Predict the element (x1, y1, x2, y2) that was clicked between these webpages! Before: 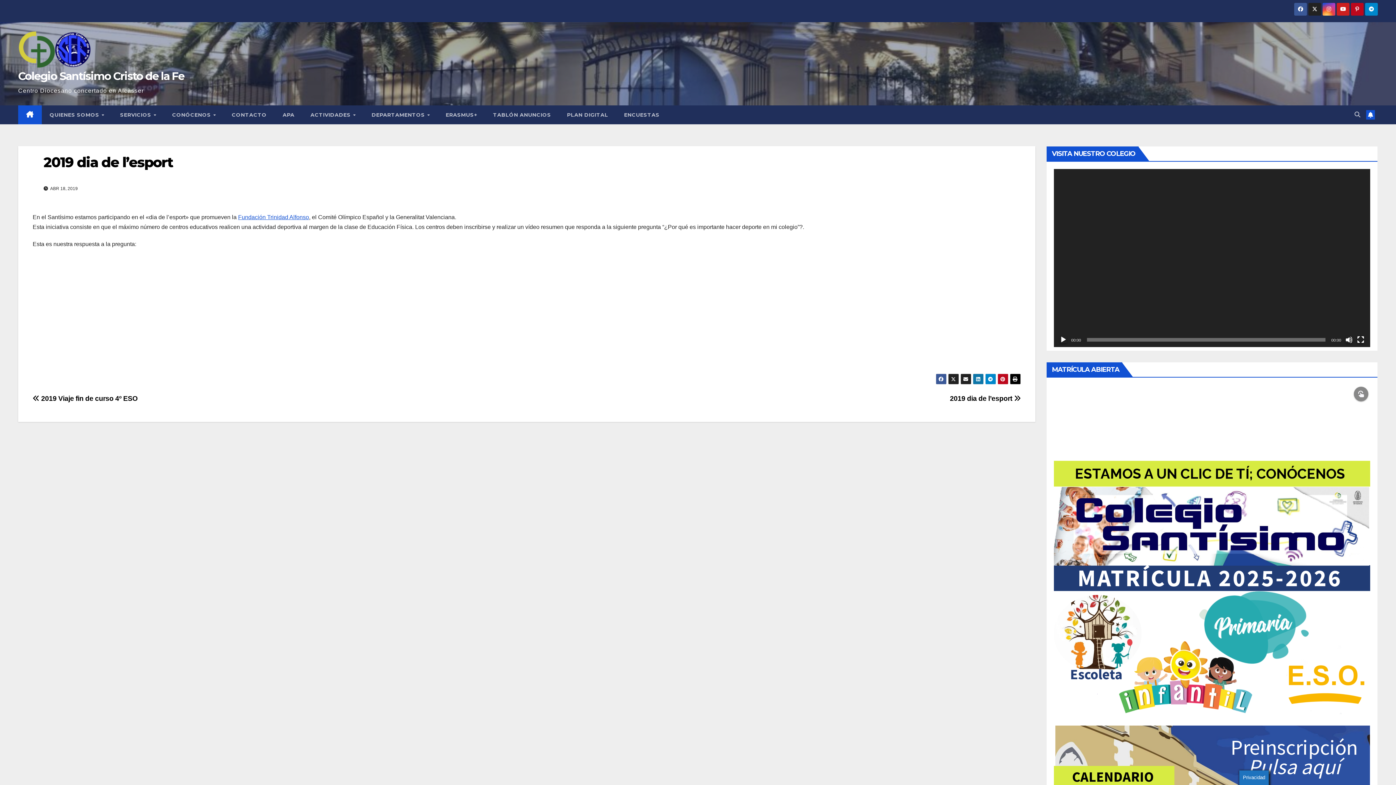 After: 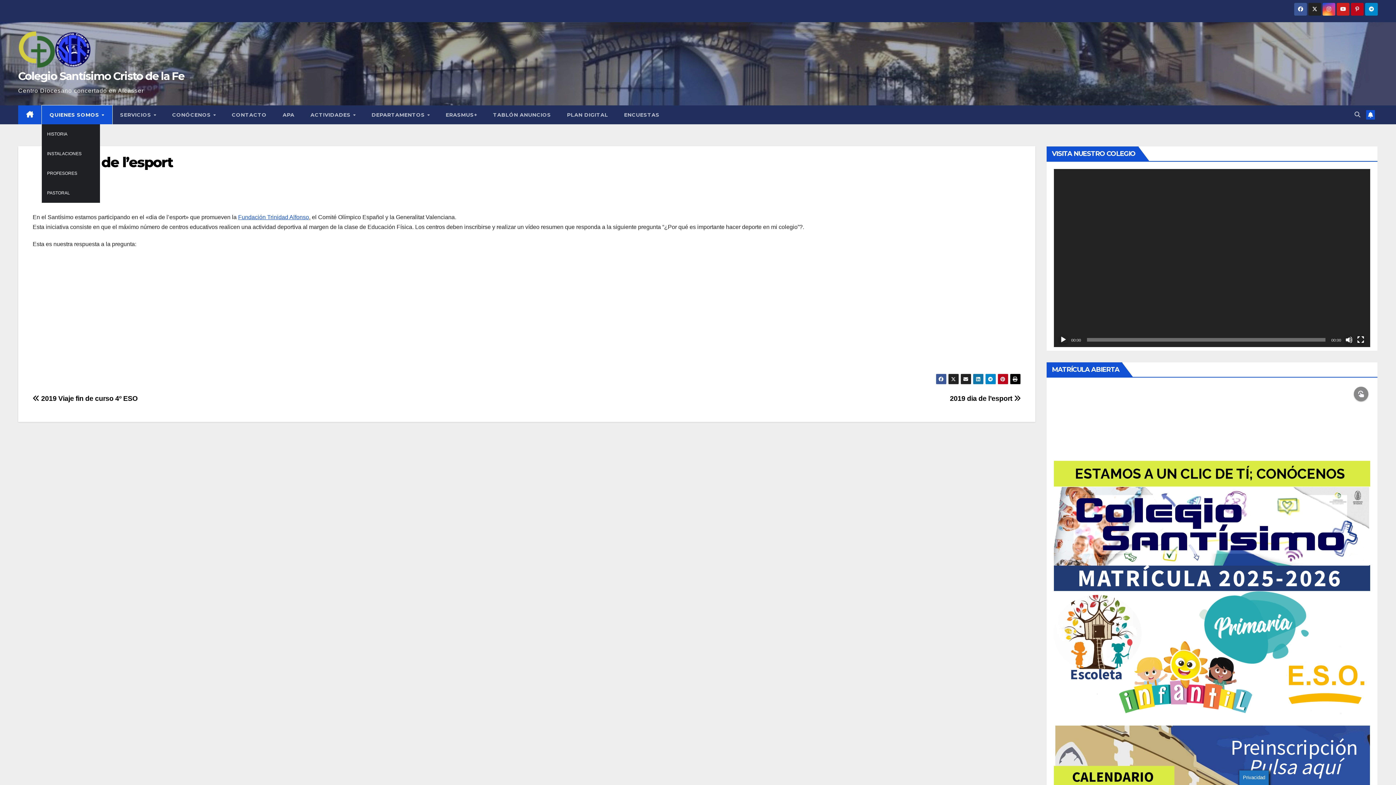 Action: label: QUIENES SOMOS  bbox: (41, 105, 112, 124)